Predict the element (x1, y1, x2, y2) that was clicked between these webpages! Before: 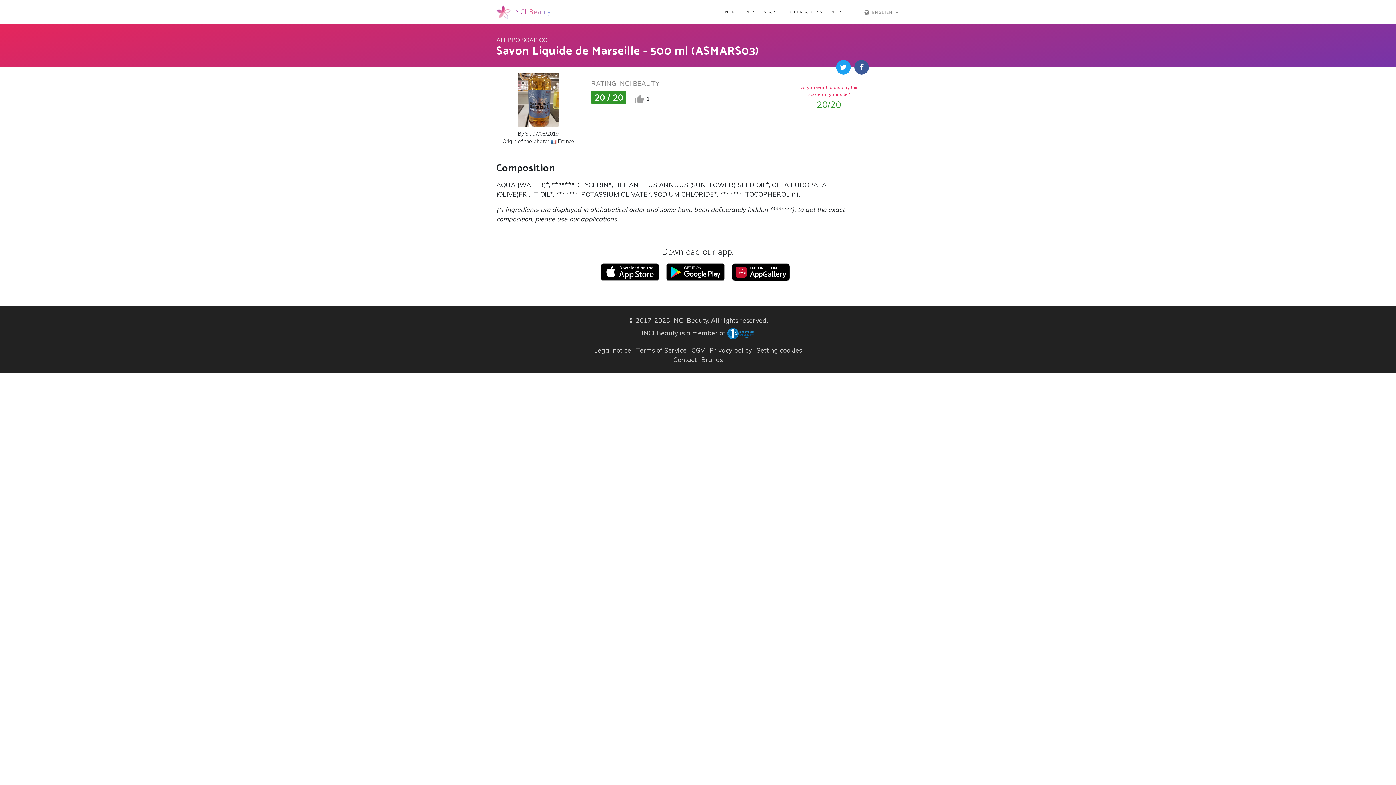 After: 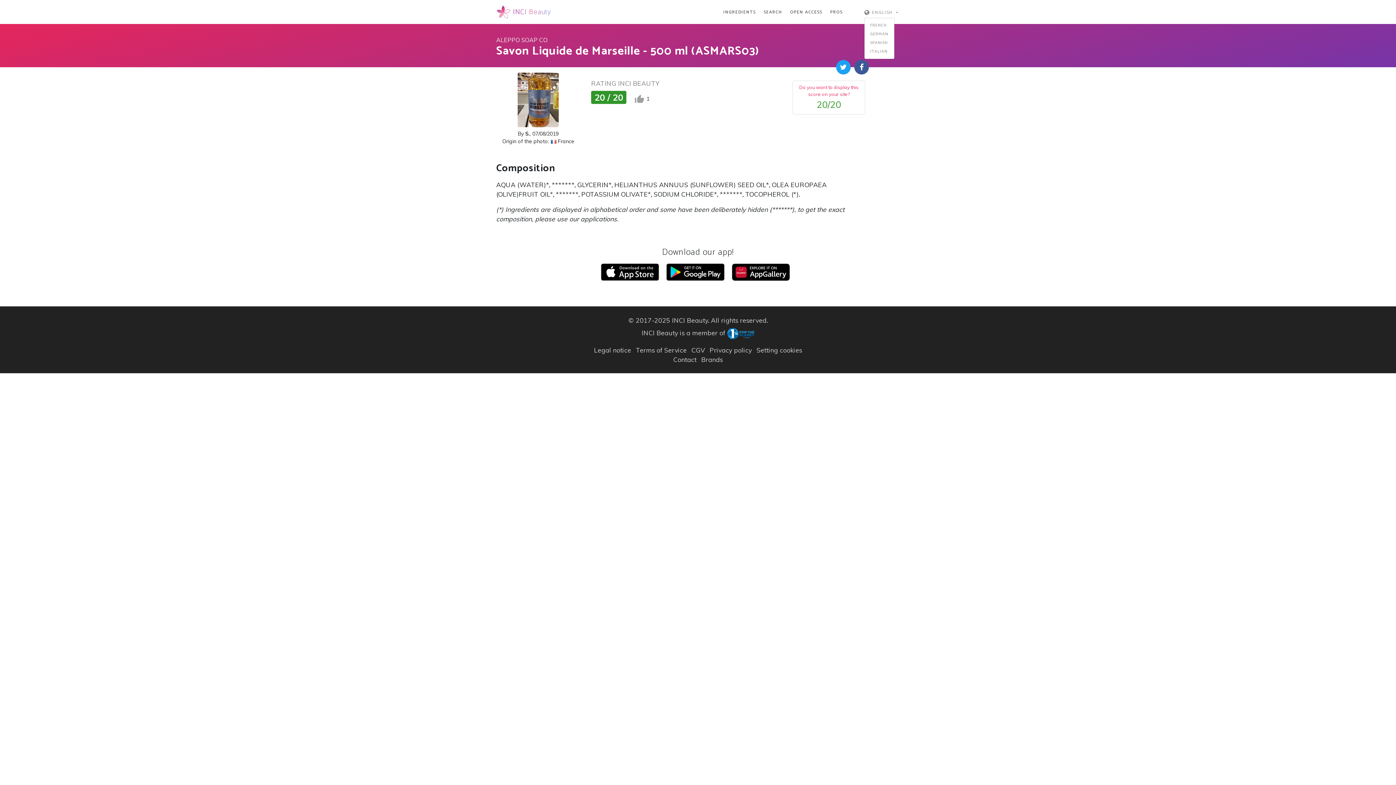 Action: label:  ENGLISH  bbox: (864, 7, 898, 16)